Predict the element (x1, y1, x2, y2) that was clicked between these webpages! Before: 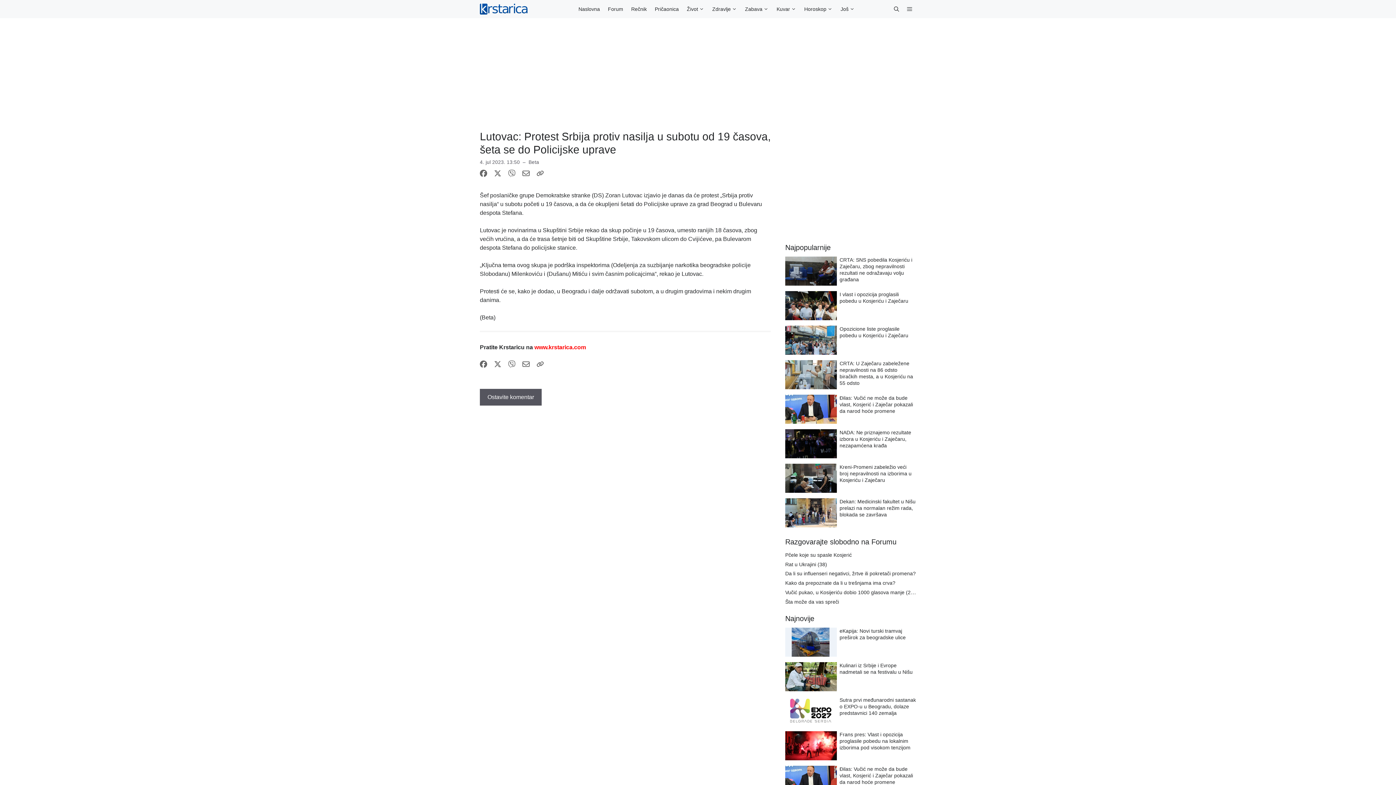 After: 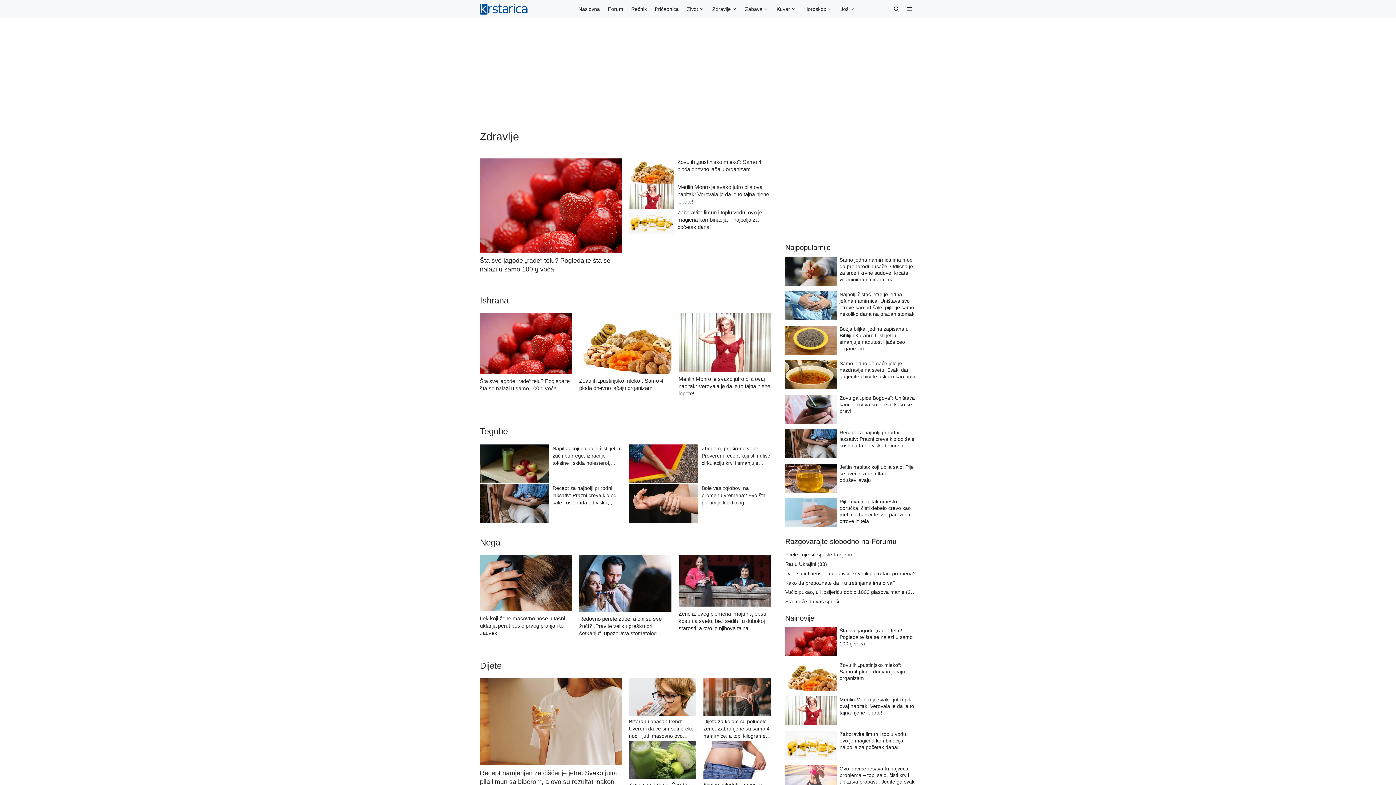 Action: label: Zdravlje bbox: (708, 0, 741, 18)